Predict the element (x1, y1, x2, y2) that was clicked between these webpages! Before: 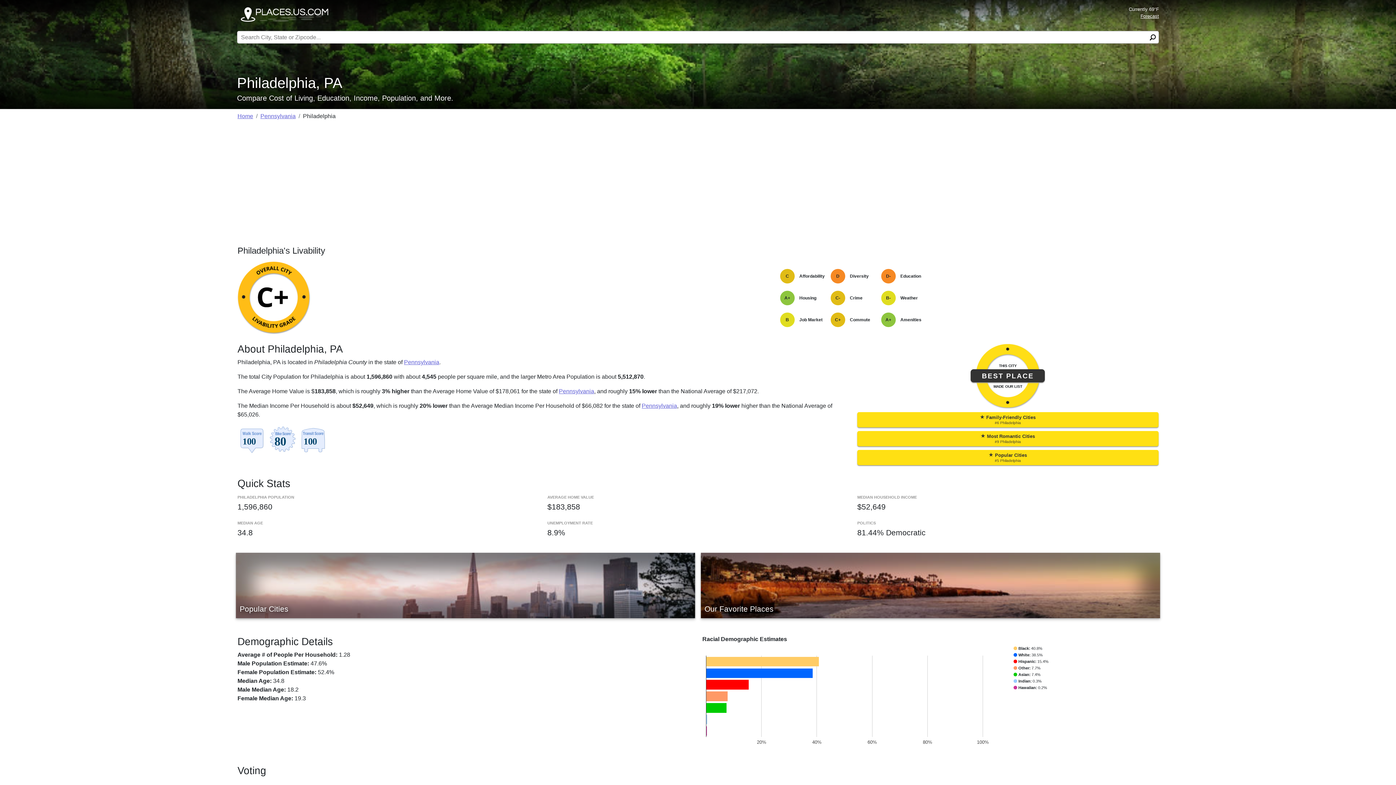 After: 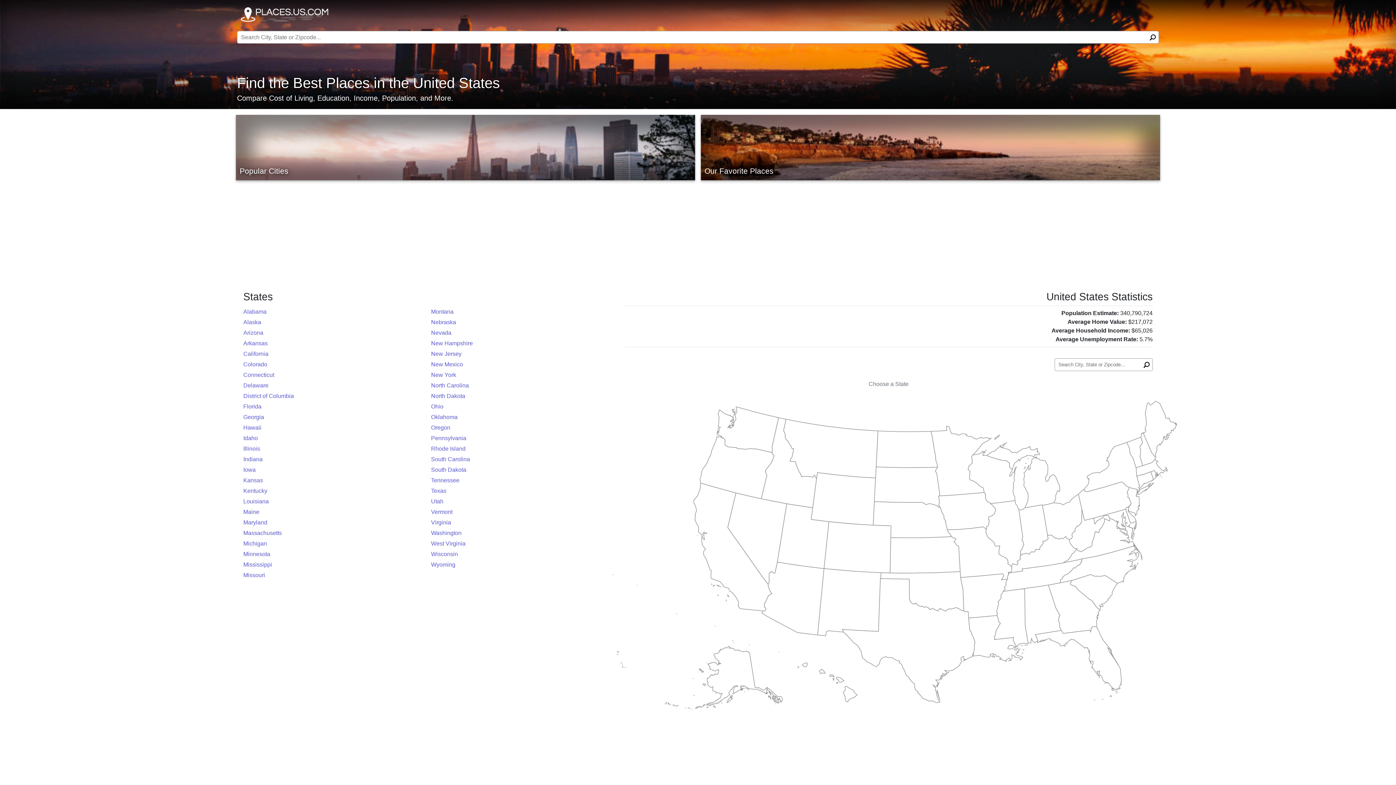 Action: bbox: (237, 113, 253, 119) label: Home